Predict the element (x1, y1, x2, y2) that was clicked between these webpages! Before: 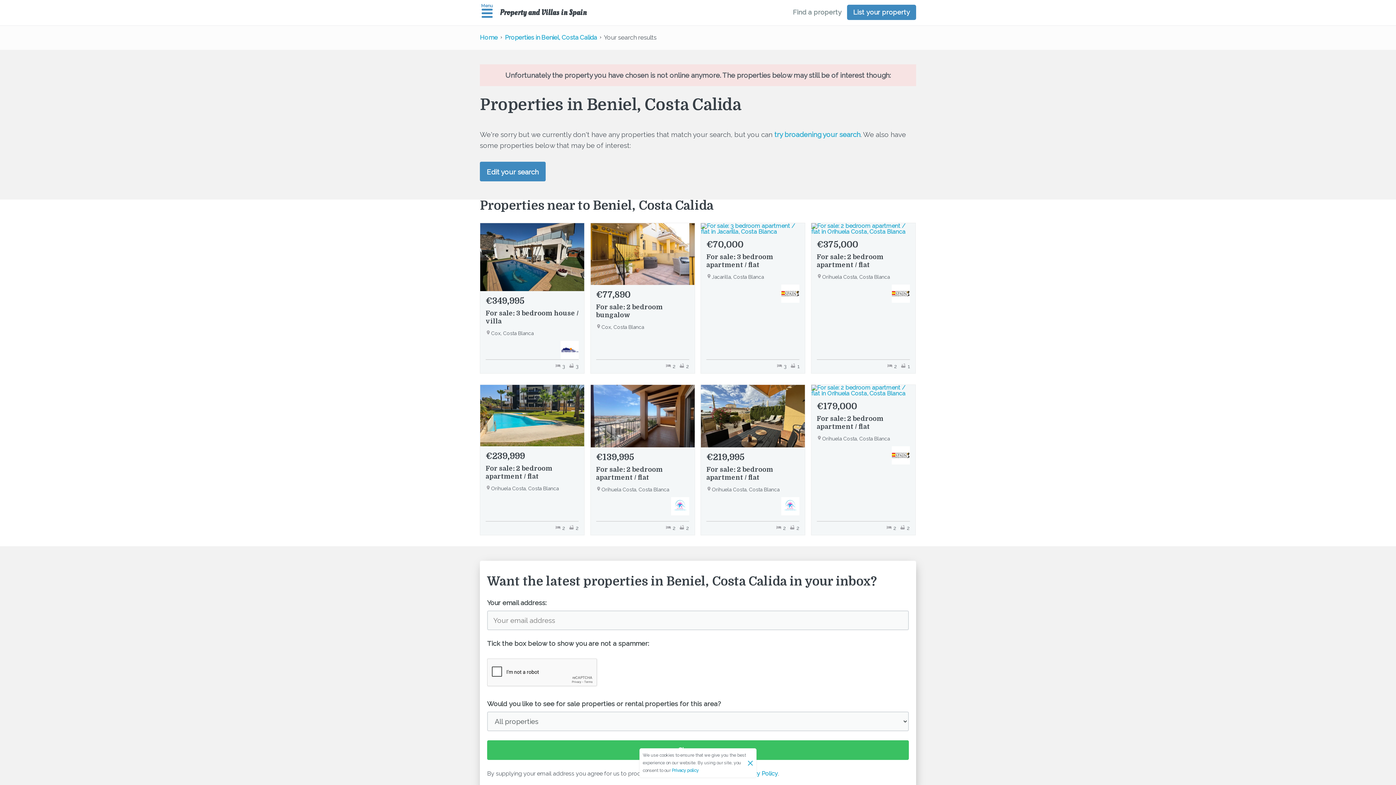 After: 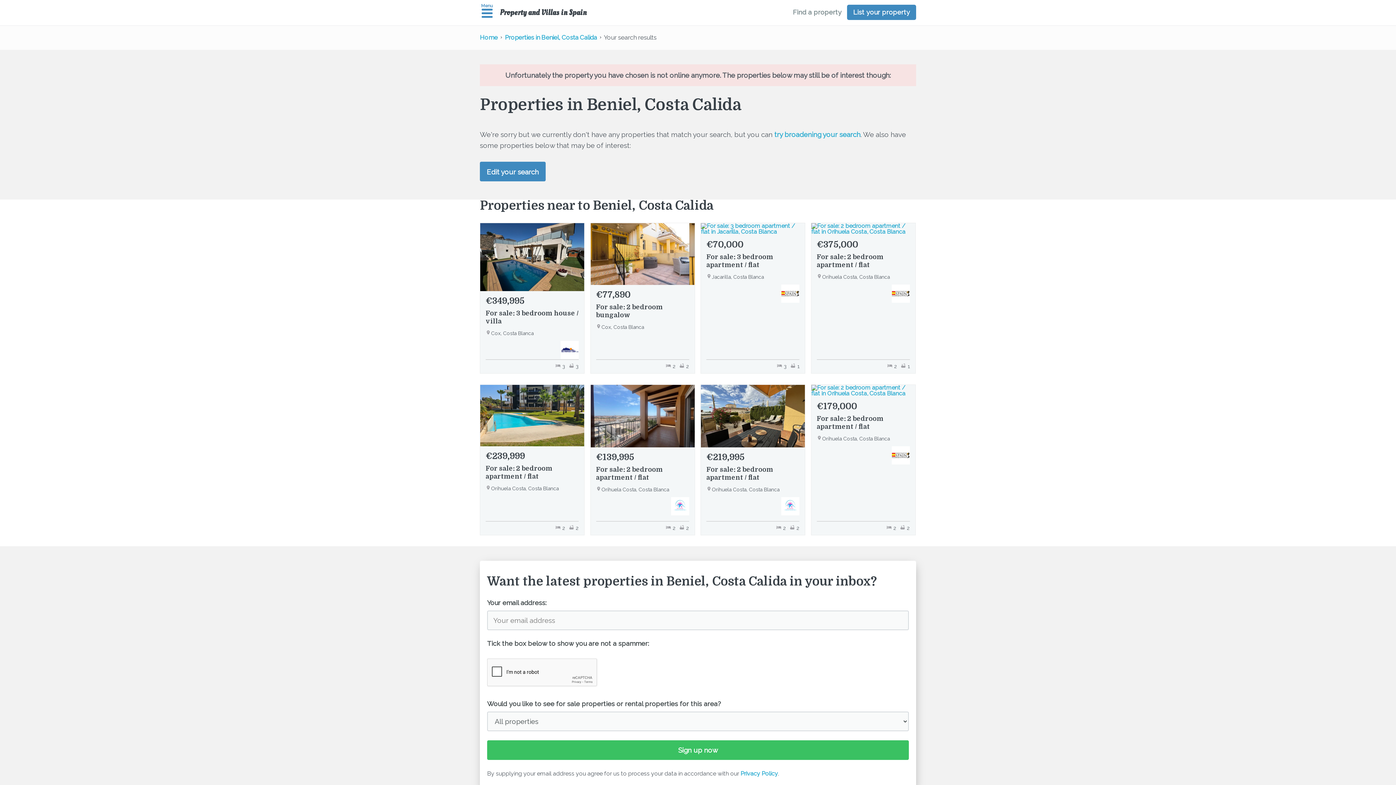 Action: label: clear bbox: (746, 752, 753, 768)